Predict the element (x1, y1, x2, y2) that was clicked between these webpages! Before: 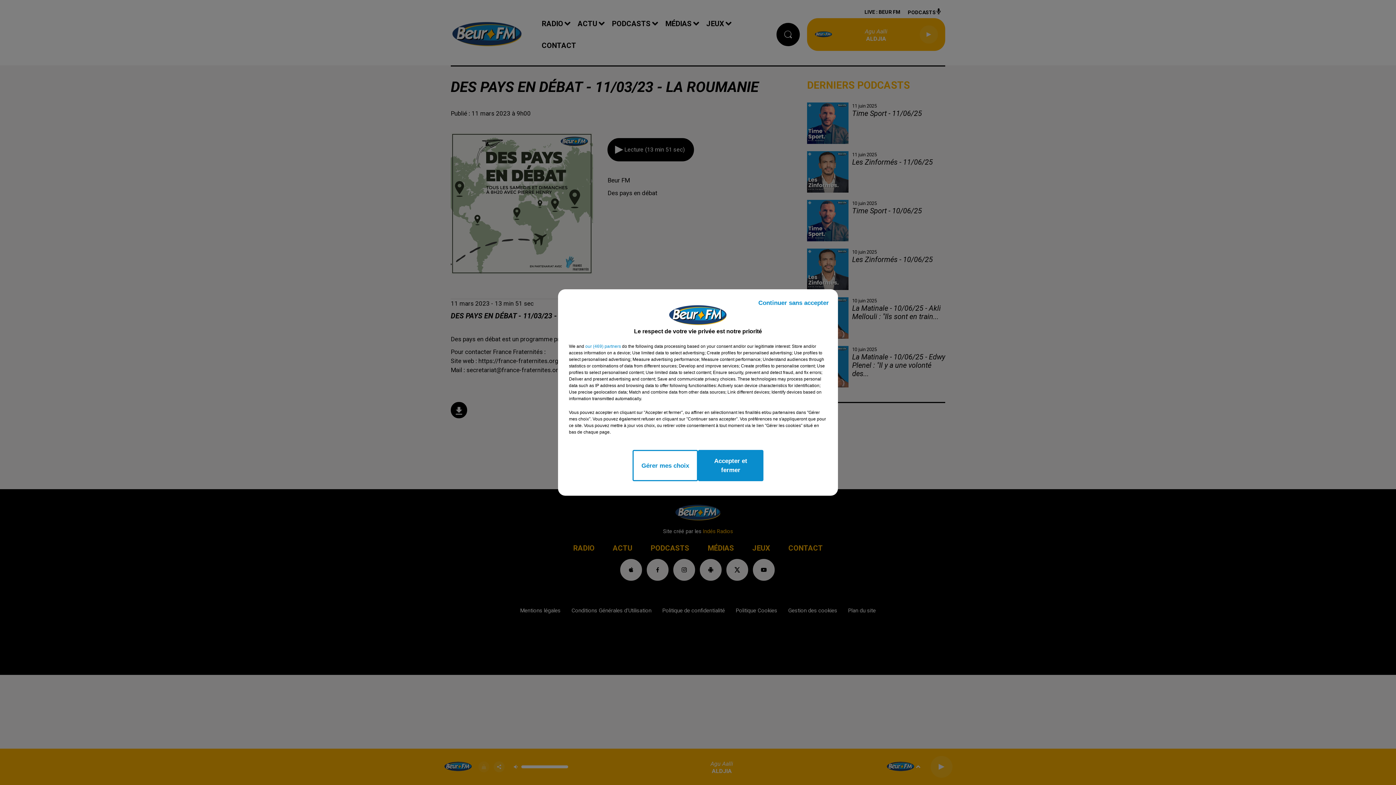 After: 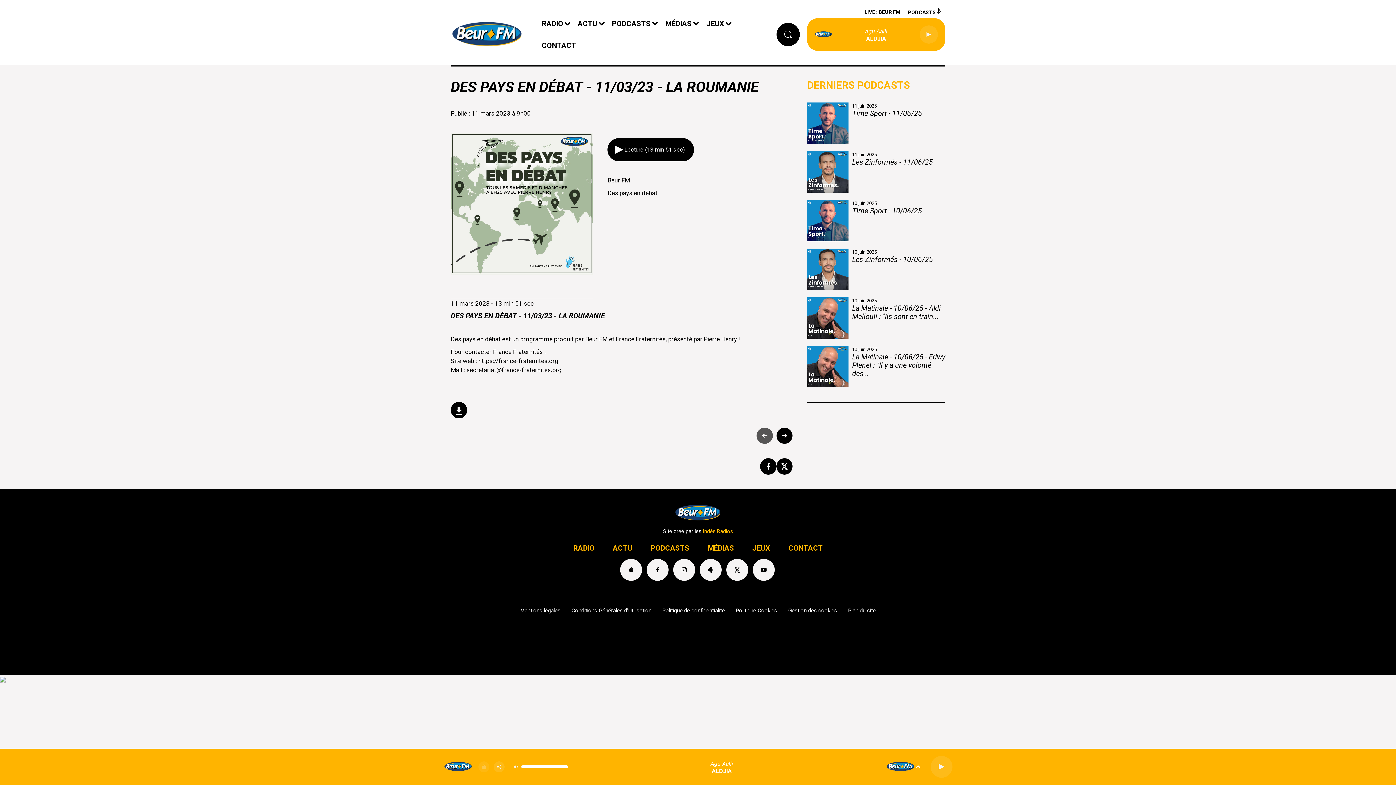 Action: bbox: (698, 450, 763, 481) label: Accepter et fermer